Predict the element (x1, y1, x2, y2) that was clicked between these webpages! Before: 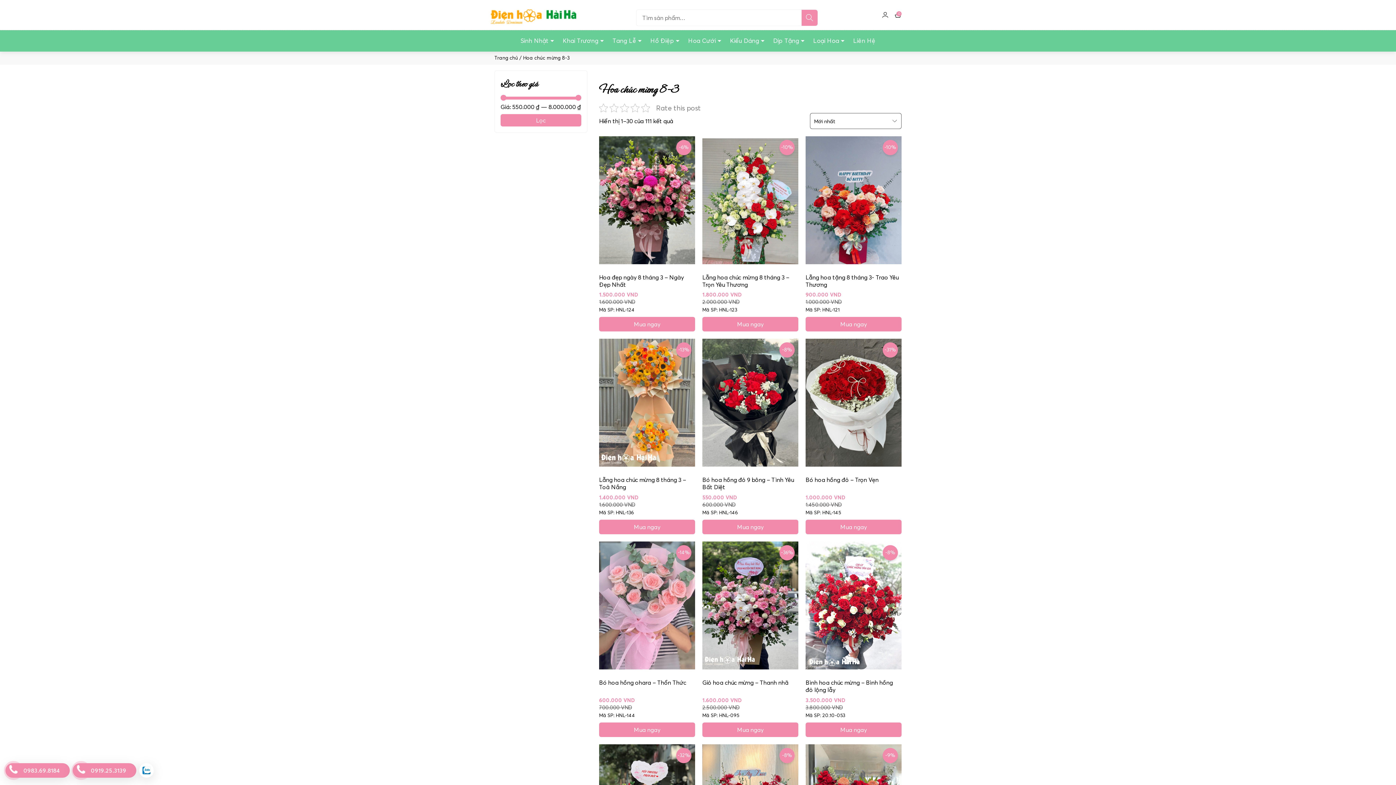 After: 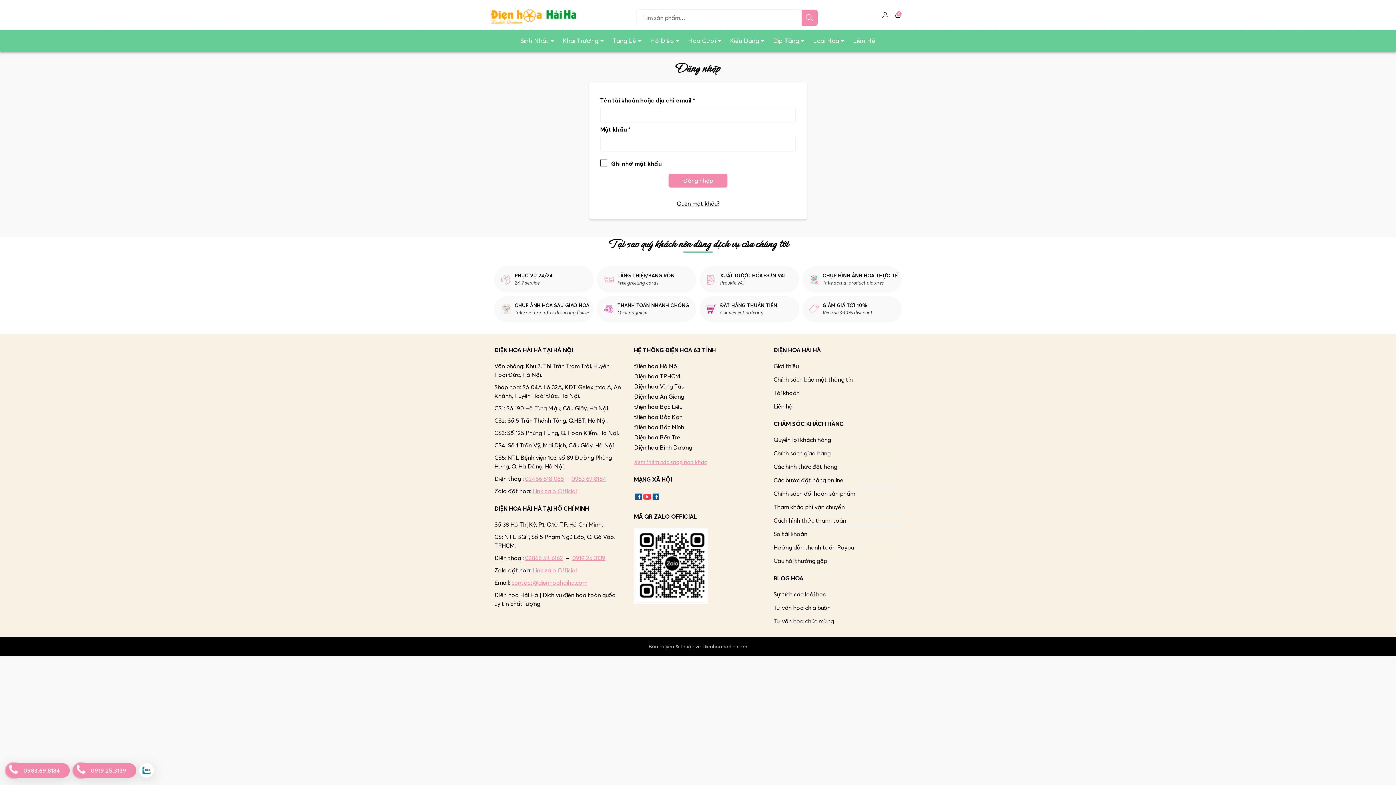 Action: bbox: (881, 11, 889, 18) label: Click để quản lý tài khoản